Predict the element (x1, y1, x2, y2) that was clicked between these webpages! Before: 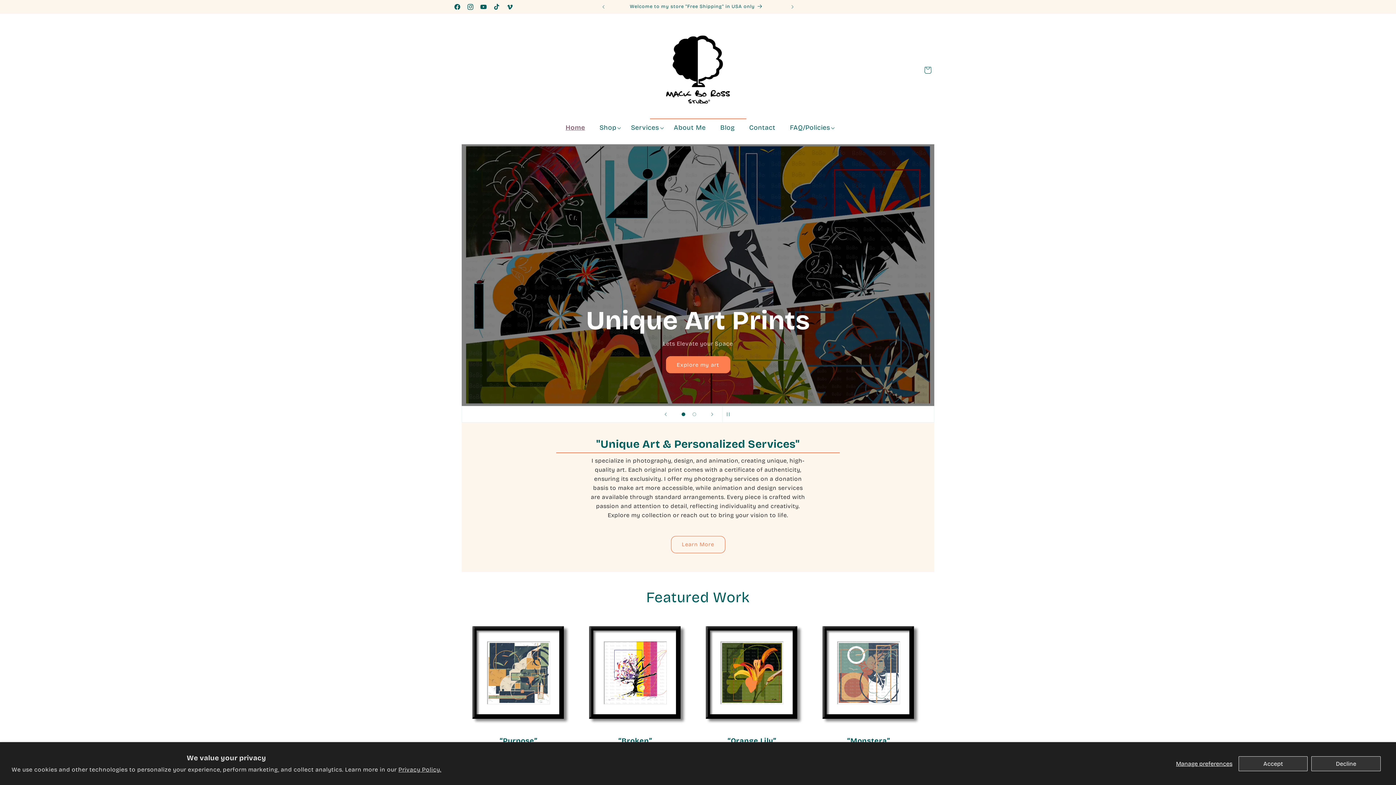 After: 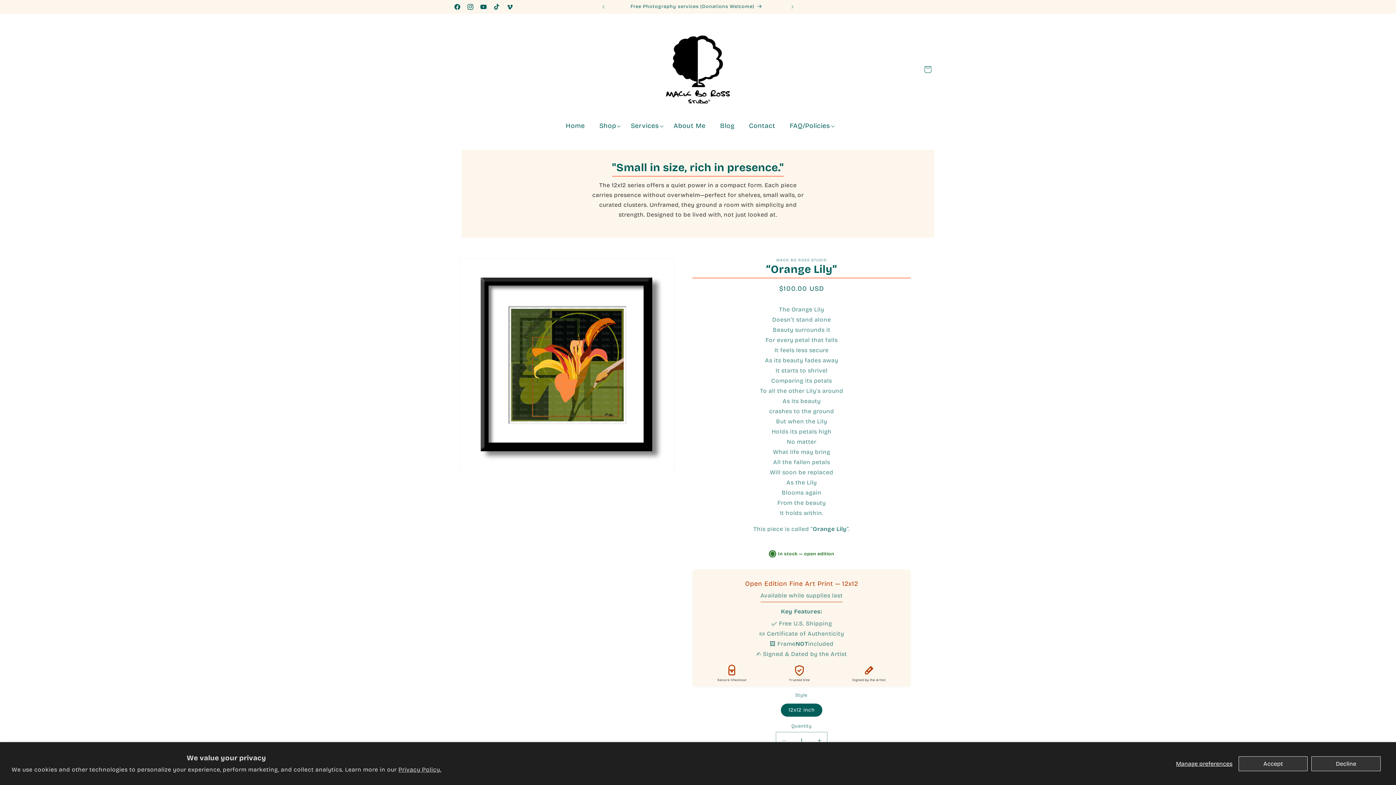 Action: bbox: (695, 736, 809, 745) label: “Orange Lily”